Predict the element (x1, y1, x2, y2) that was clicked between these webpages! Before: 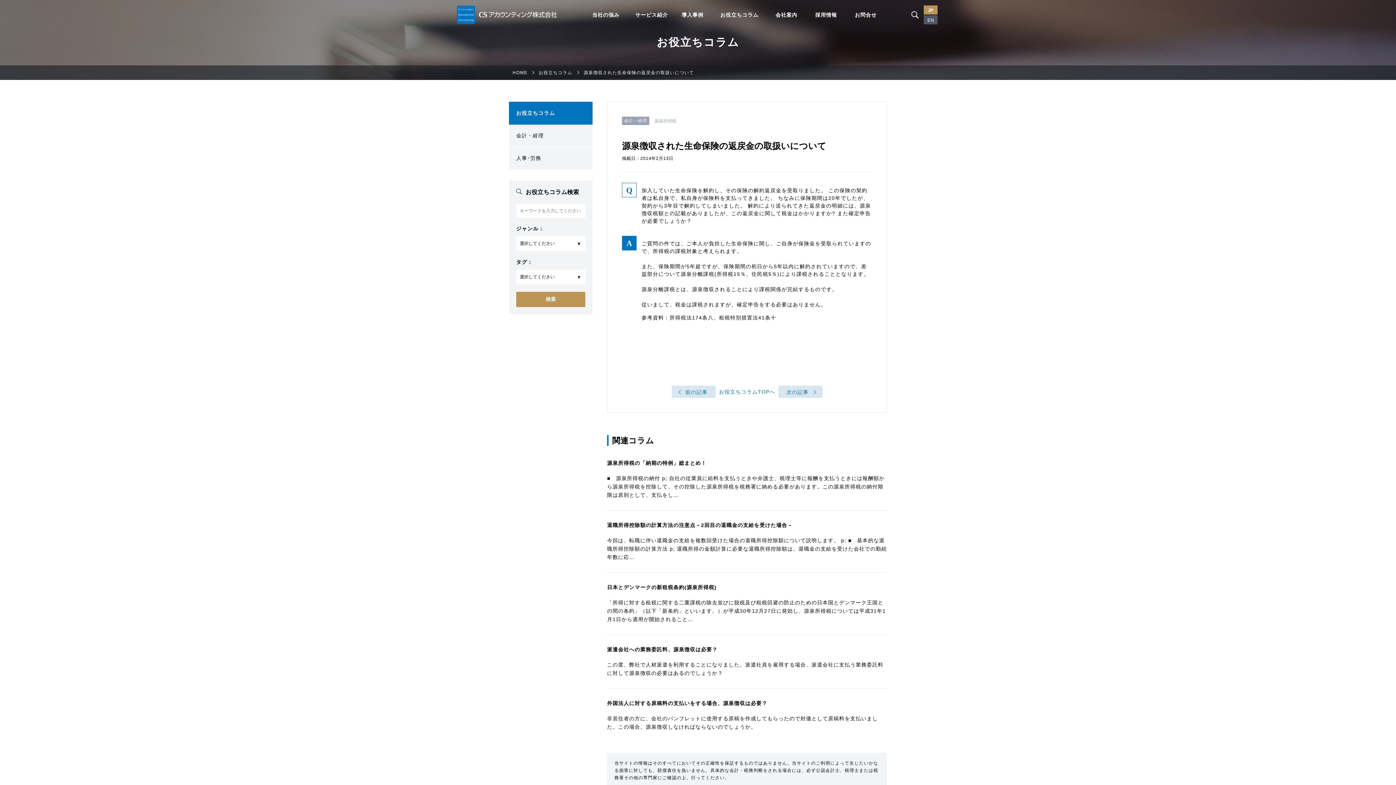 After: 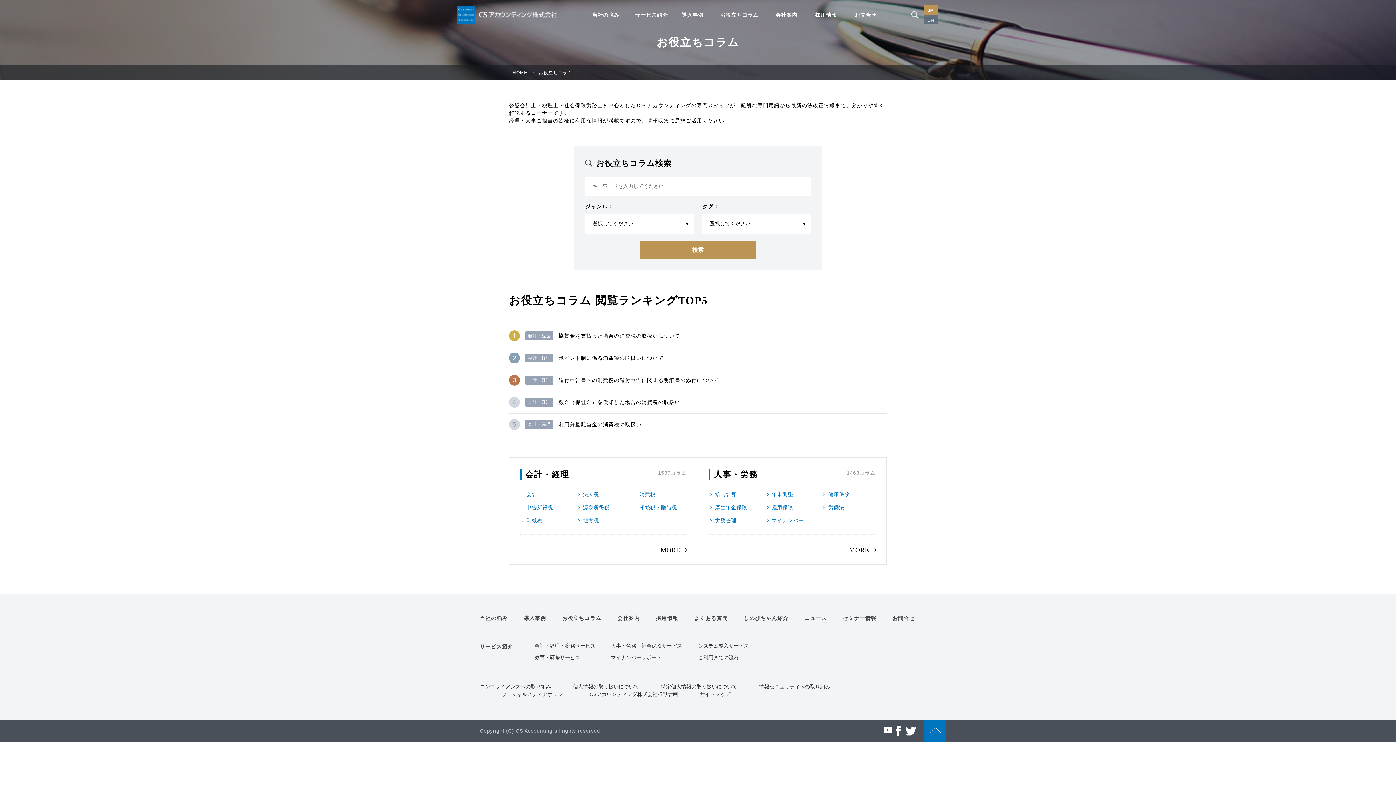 Action: bbox: (509, 101, 592, 124) label: お役立ちコラム